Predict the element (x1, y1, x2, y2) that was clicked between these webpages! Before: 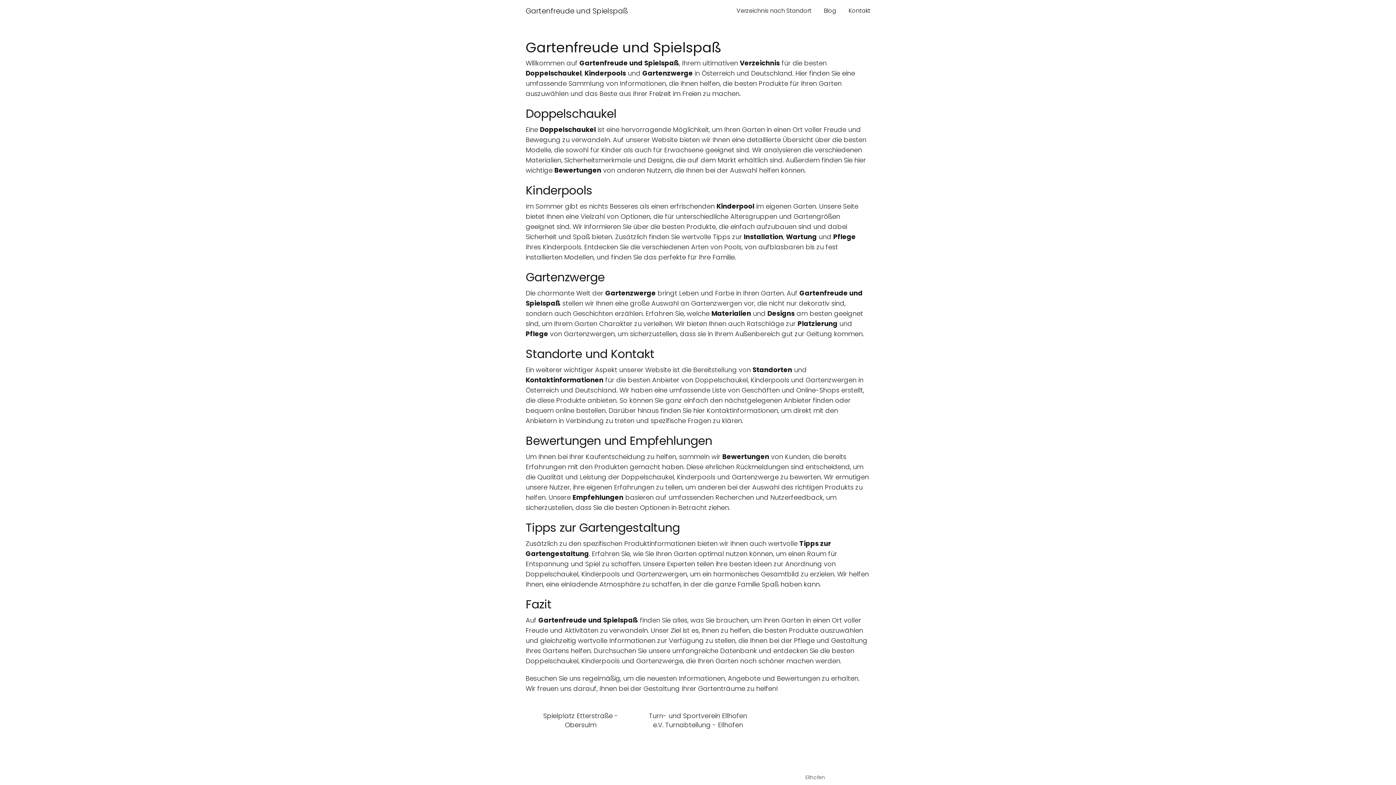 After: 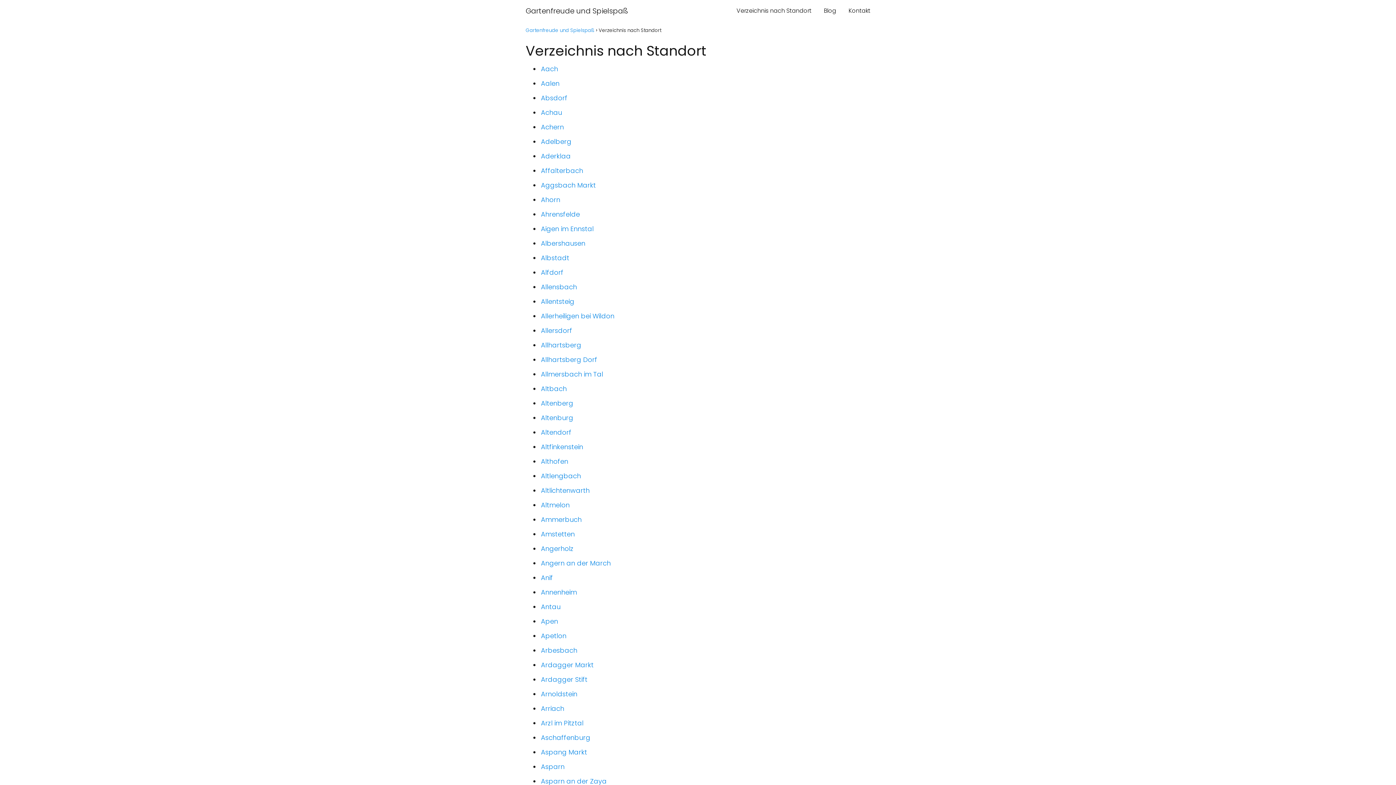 Action: bbox: (736, 6, 811, 14) label: Verzeichnis nach Standort